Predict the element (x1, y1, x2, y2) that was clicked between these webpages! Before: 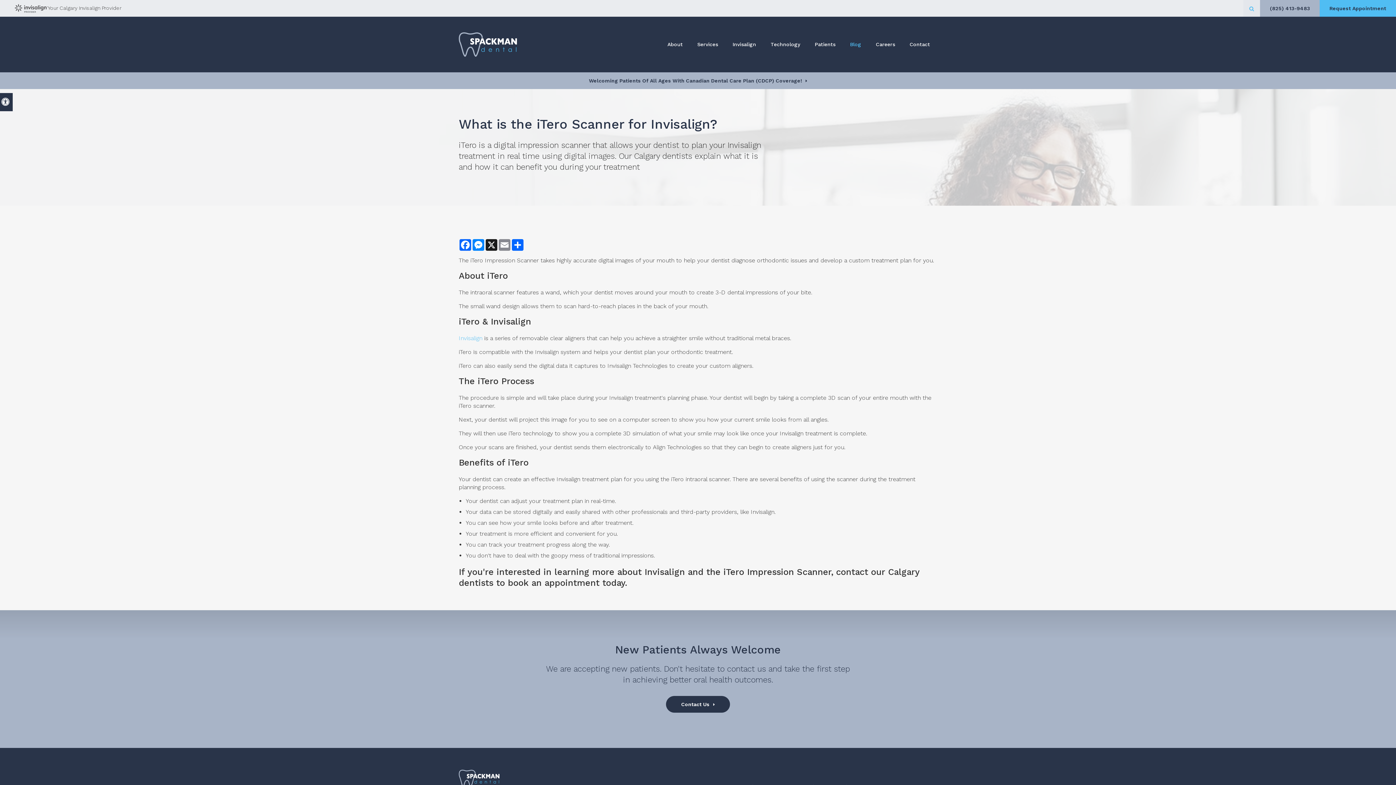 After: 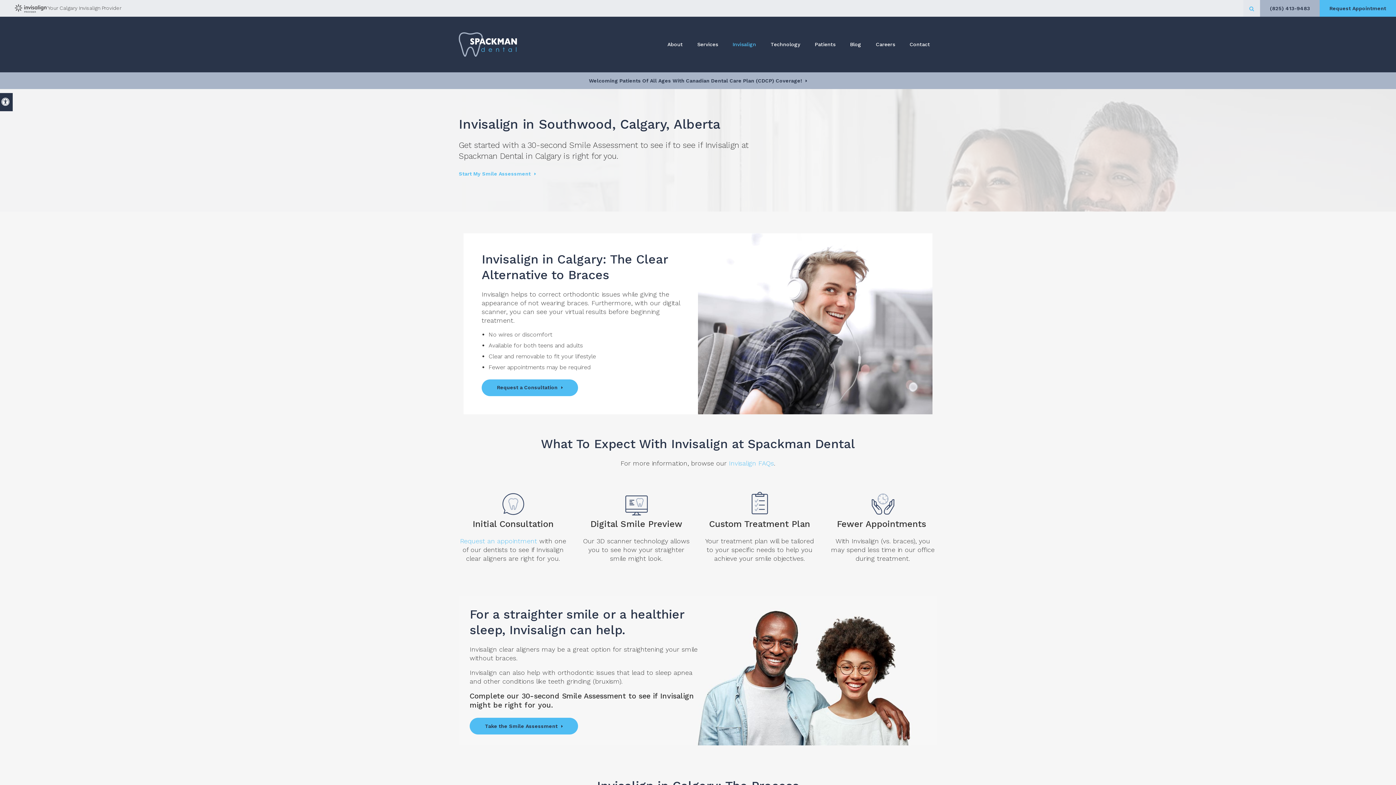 Action: label: Invisalign bbox: (725, 34, 763, 54)